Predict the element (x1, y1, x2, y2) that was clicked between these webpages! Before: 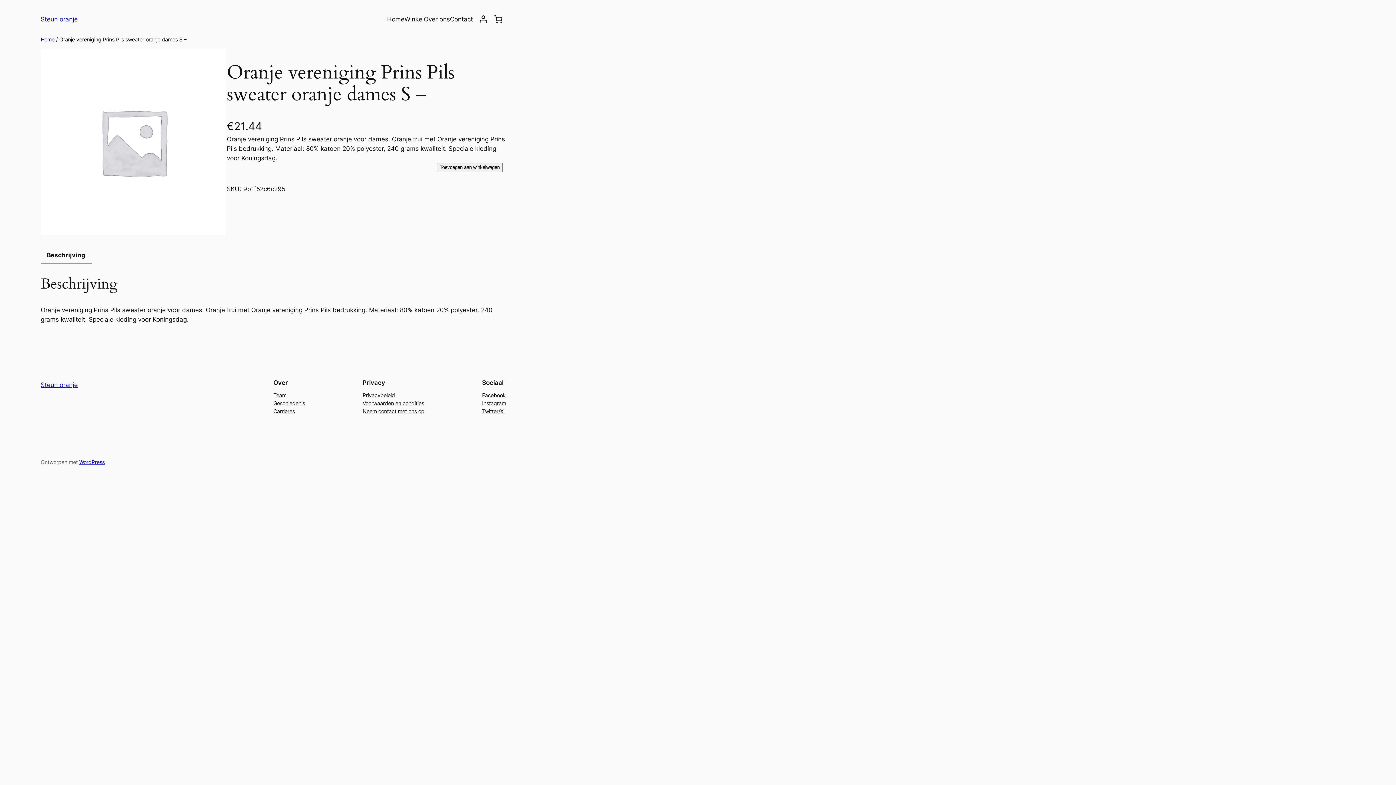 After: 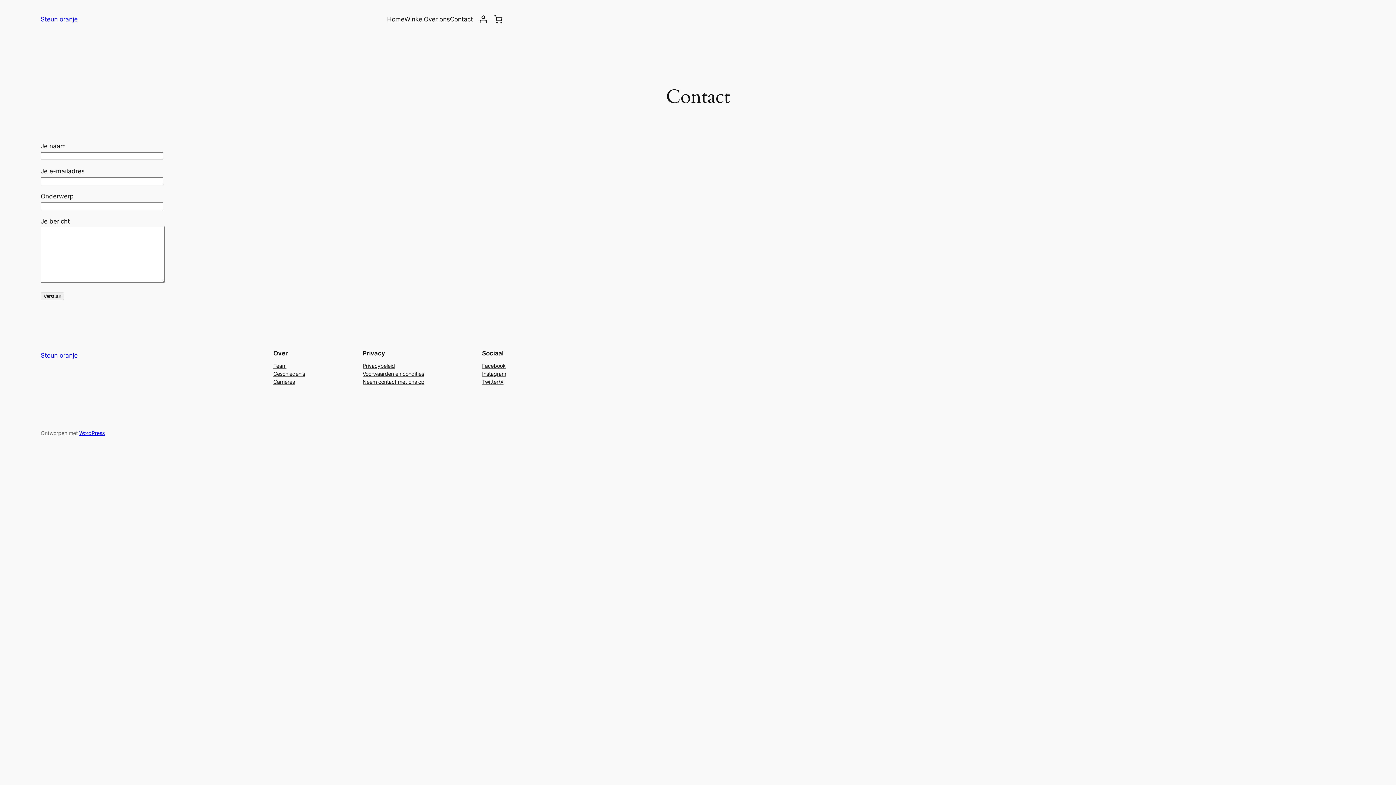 Action: label: Contact bbox: (450, 14, 472, 24)